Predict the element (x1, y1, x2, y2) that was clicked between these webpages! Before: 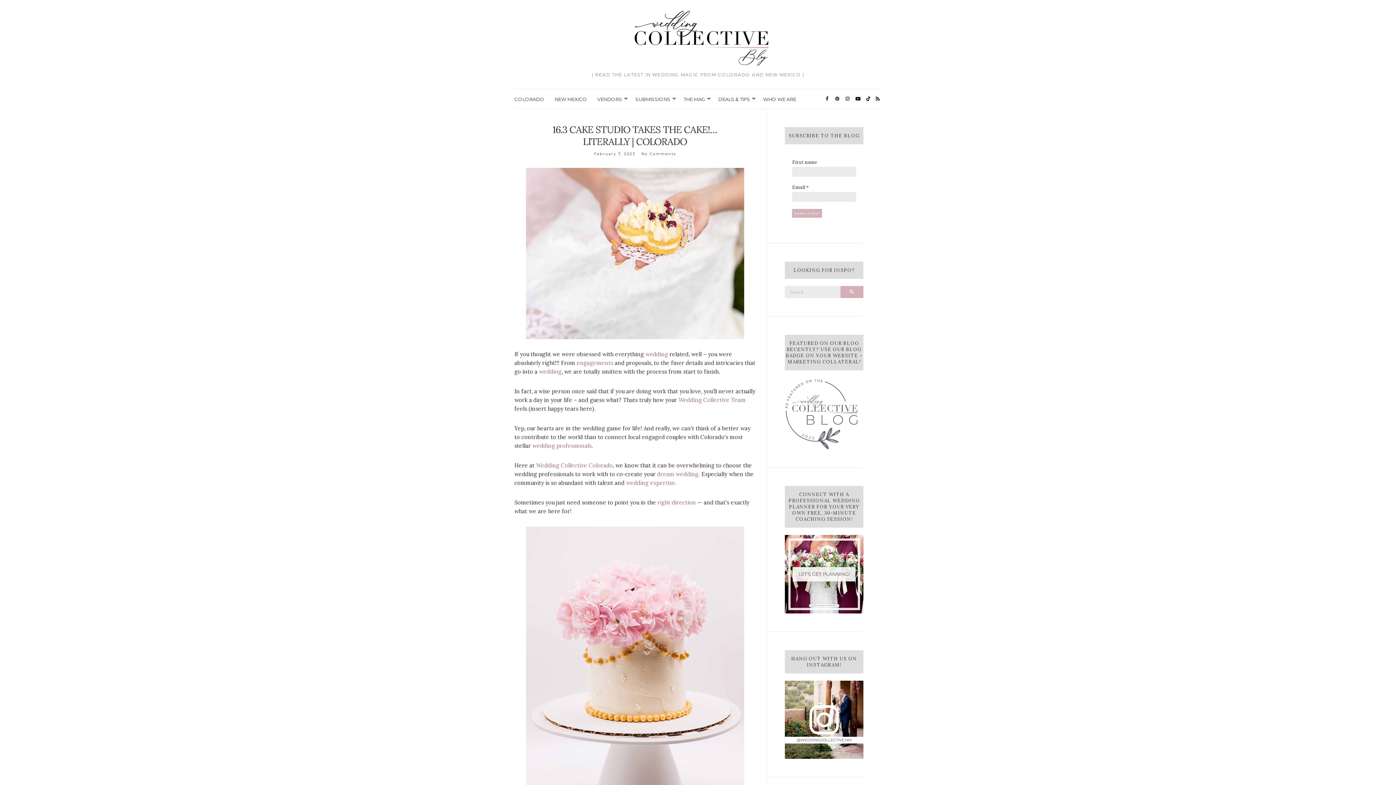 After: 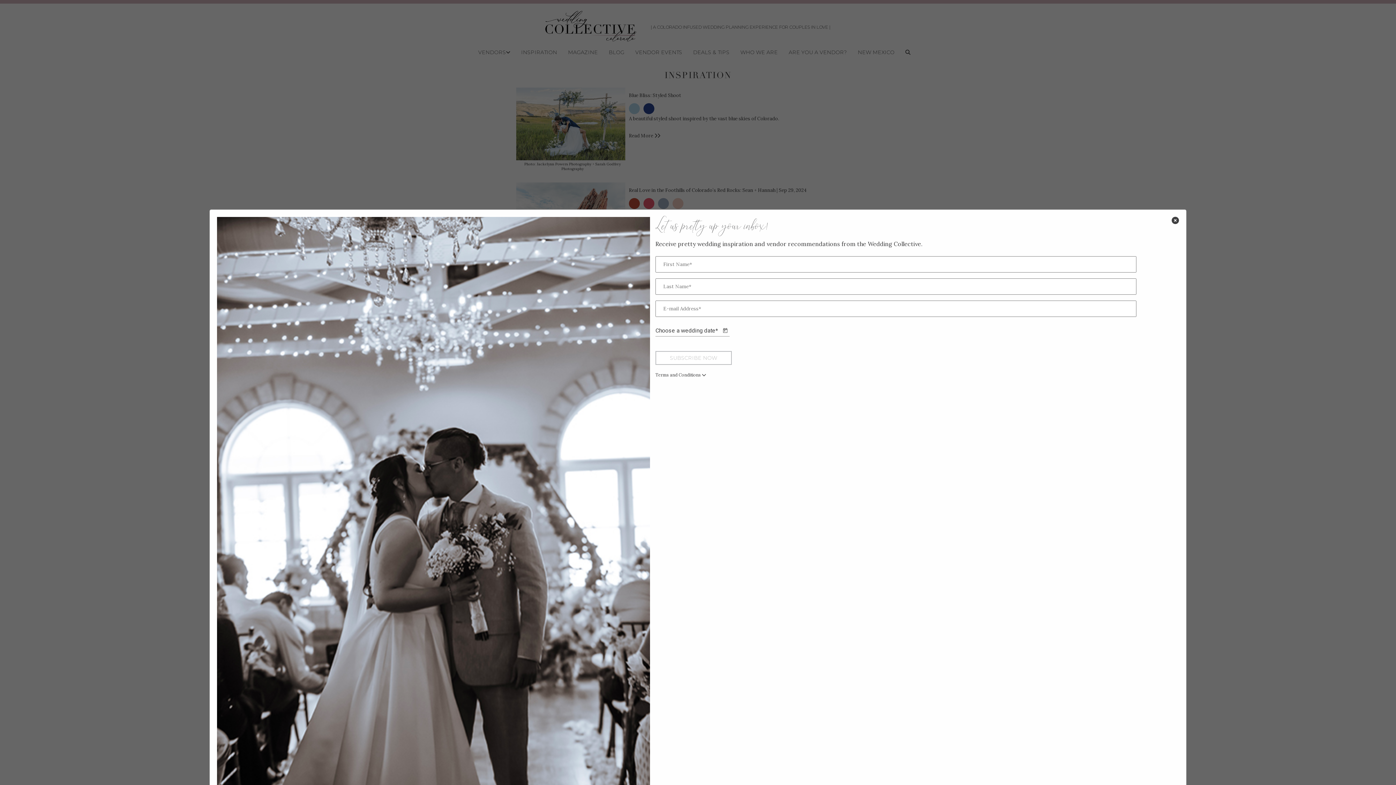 Action: label: wedding bbox: (645, 350, 668, 357)